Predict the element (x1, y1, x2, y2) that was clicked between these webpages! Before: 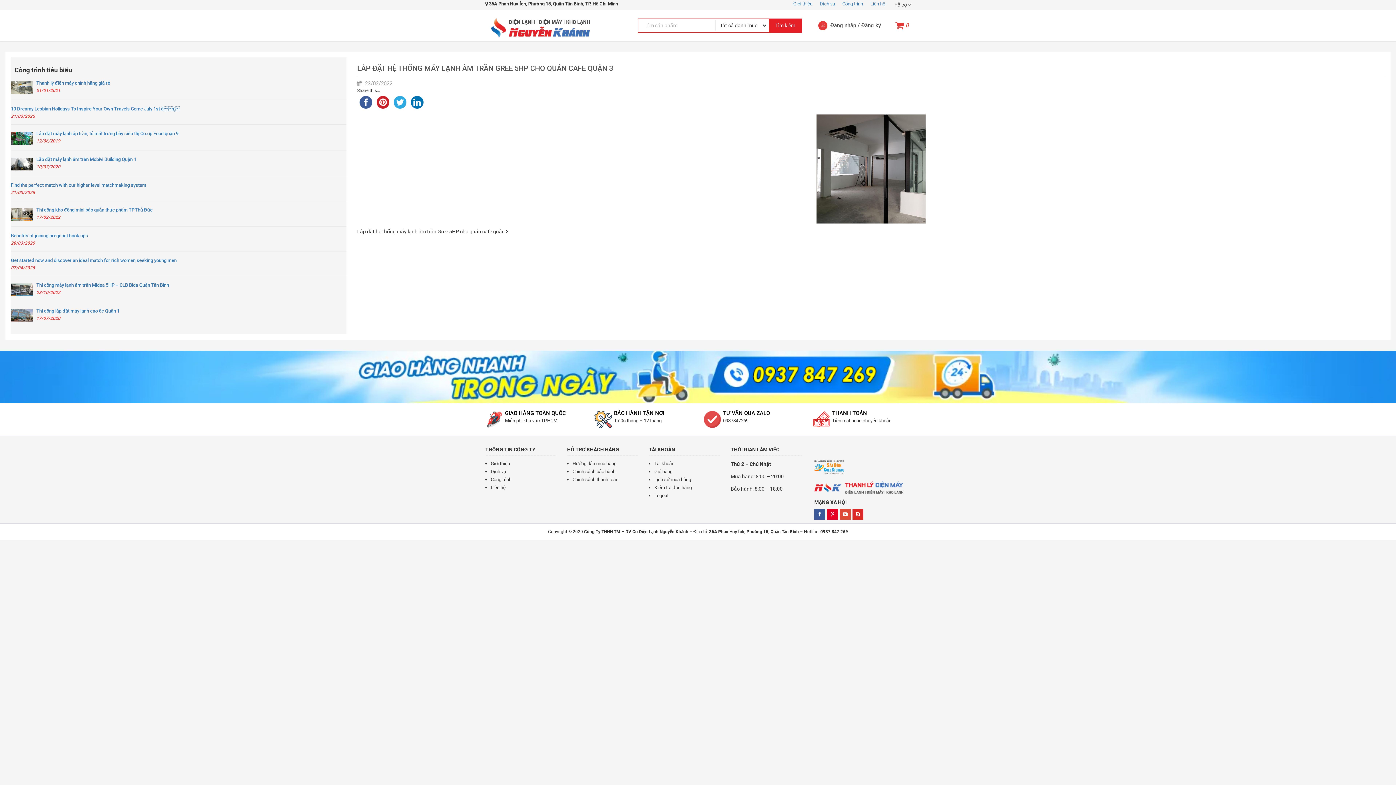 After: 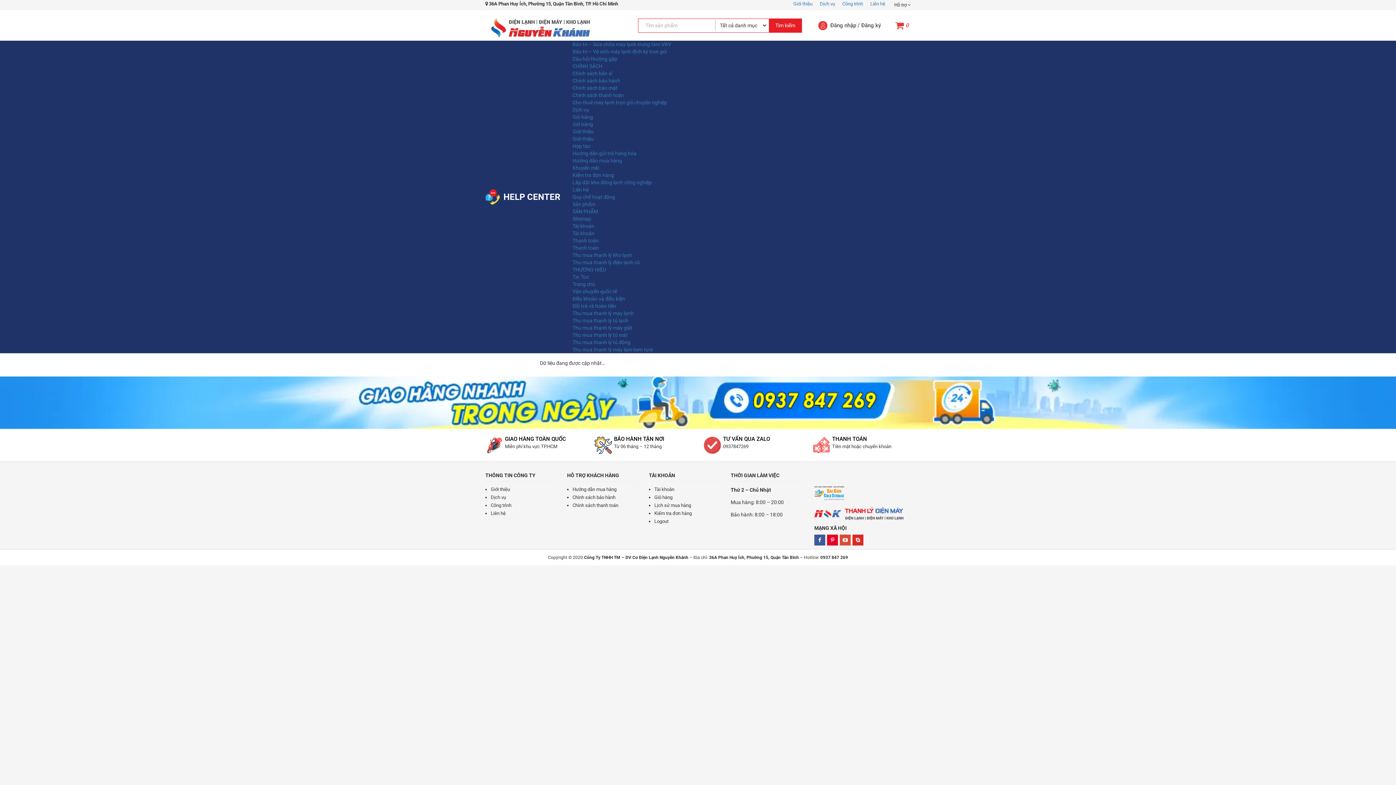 Action: bbox: (572, 479, 618, 484) label: Chính sách thanh toán